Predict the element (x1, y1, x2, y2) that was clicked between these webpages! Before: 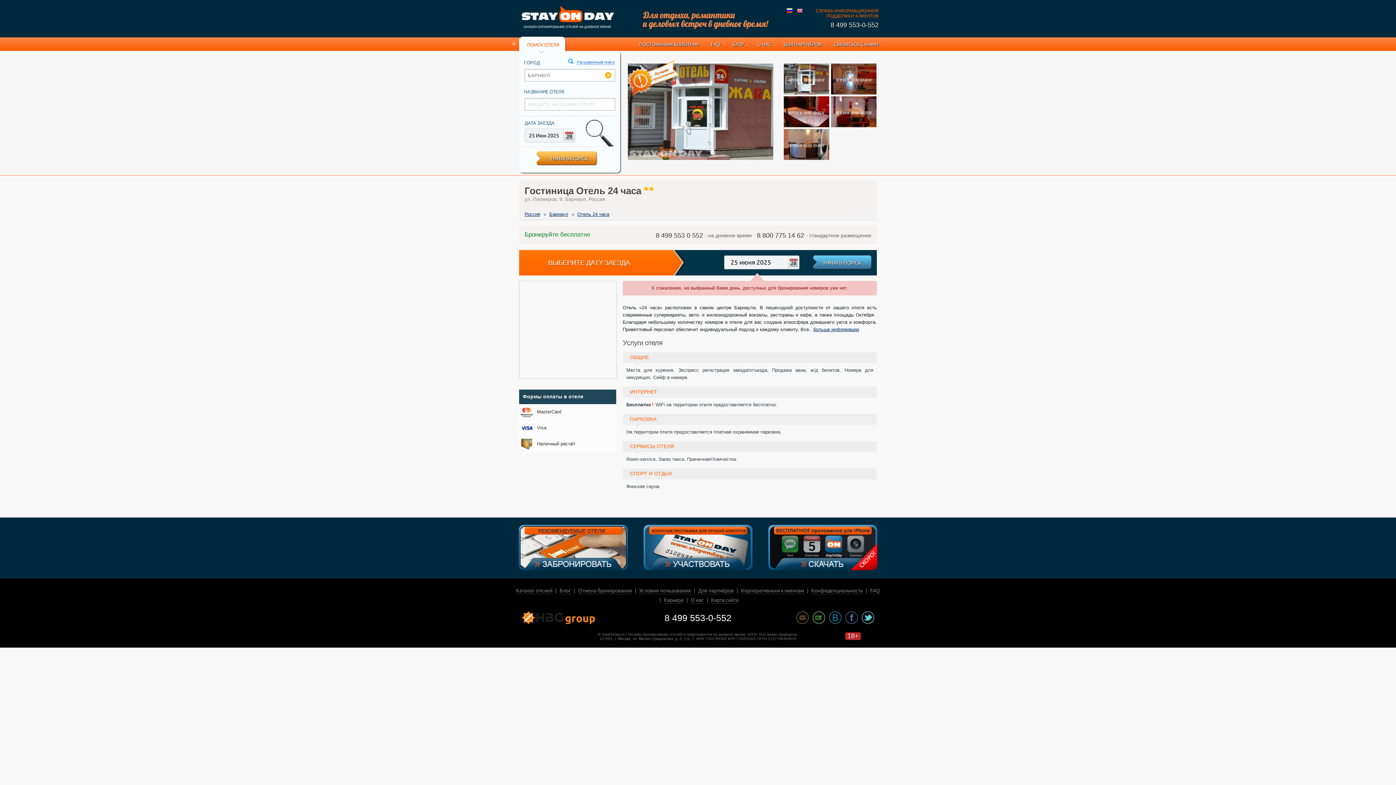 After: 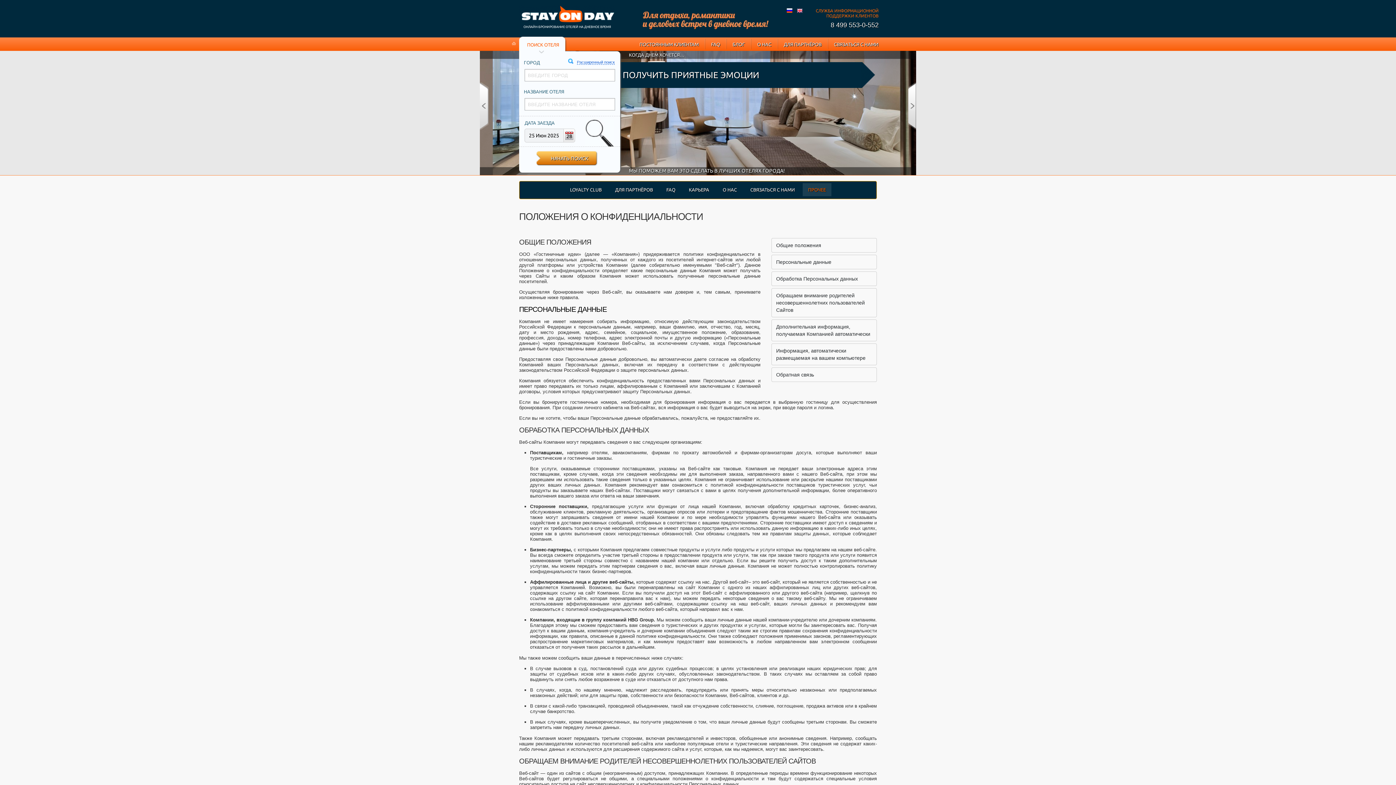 Action: bbox: (811, 588, 863, 594) label: Конфиденциальность